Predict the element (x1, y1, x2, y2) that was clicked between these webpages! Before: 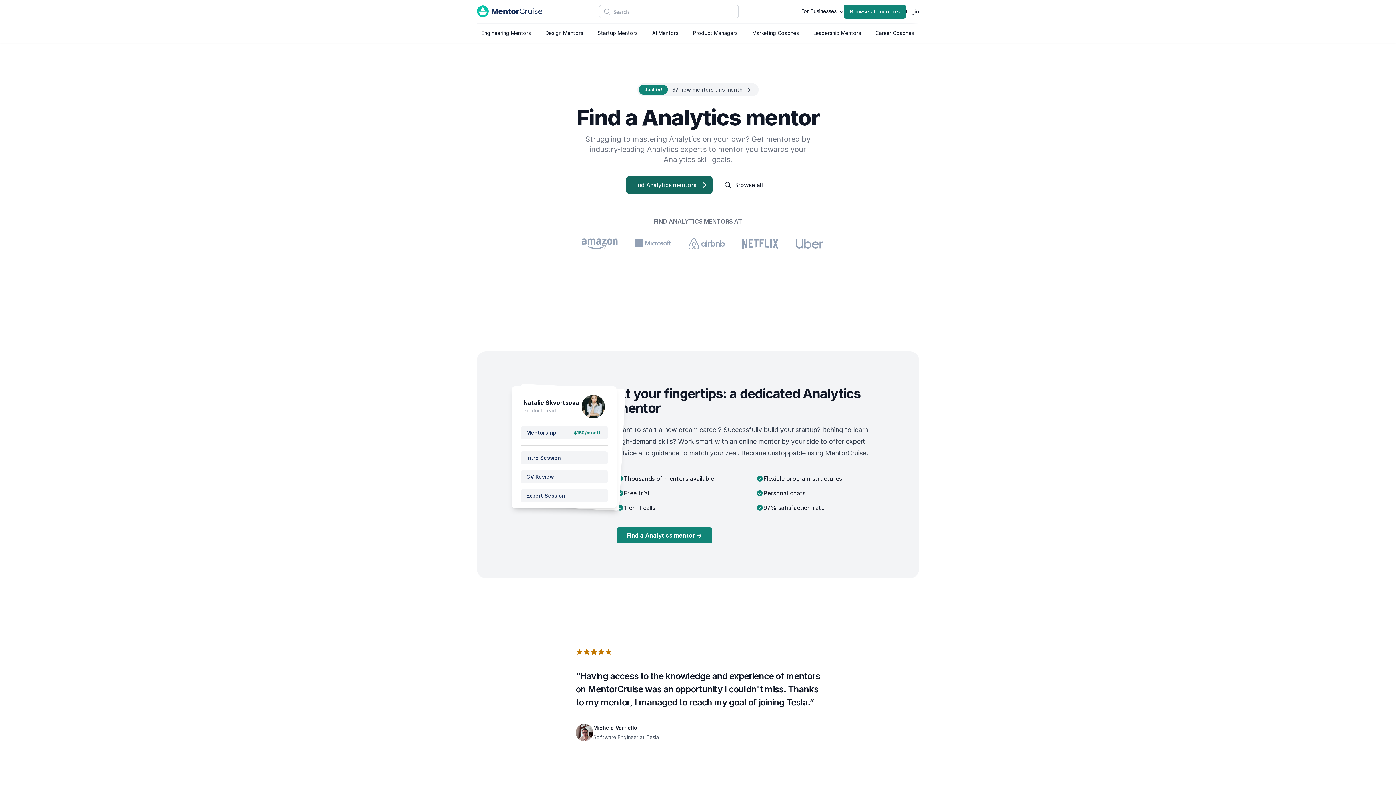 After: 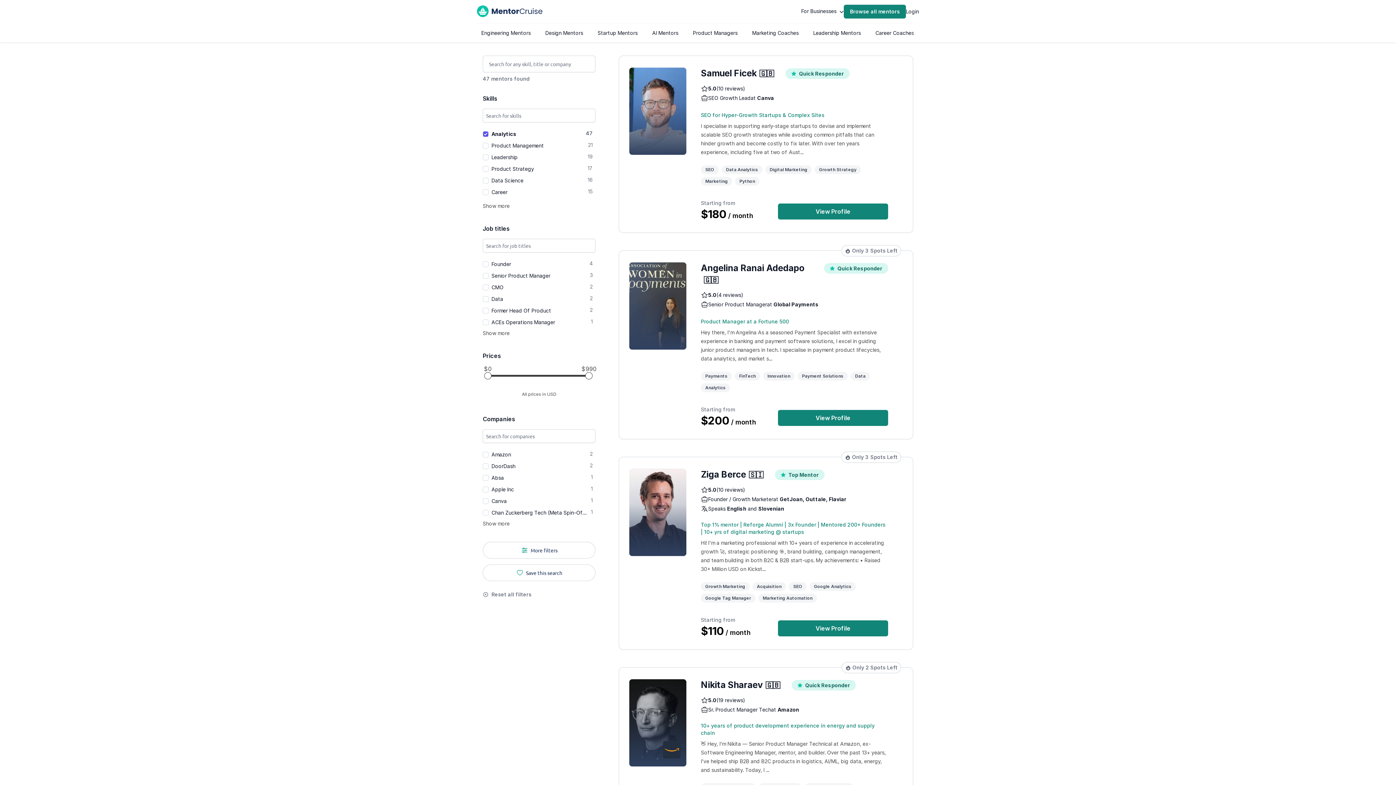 Action: bbox: (626, 176, 712, 193) label: Find Analytics mentors